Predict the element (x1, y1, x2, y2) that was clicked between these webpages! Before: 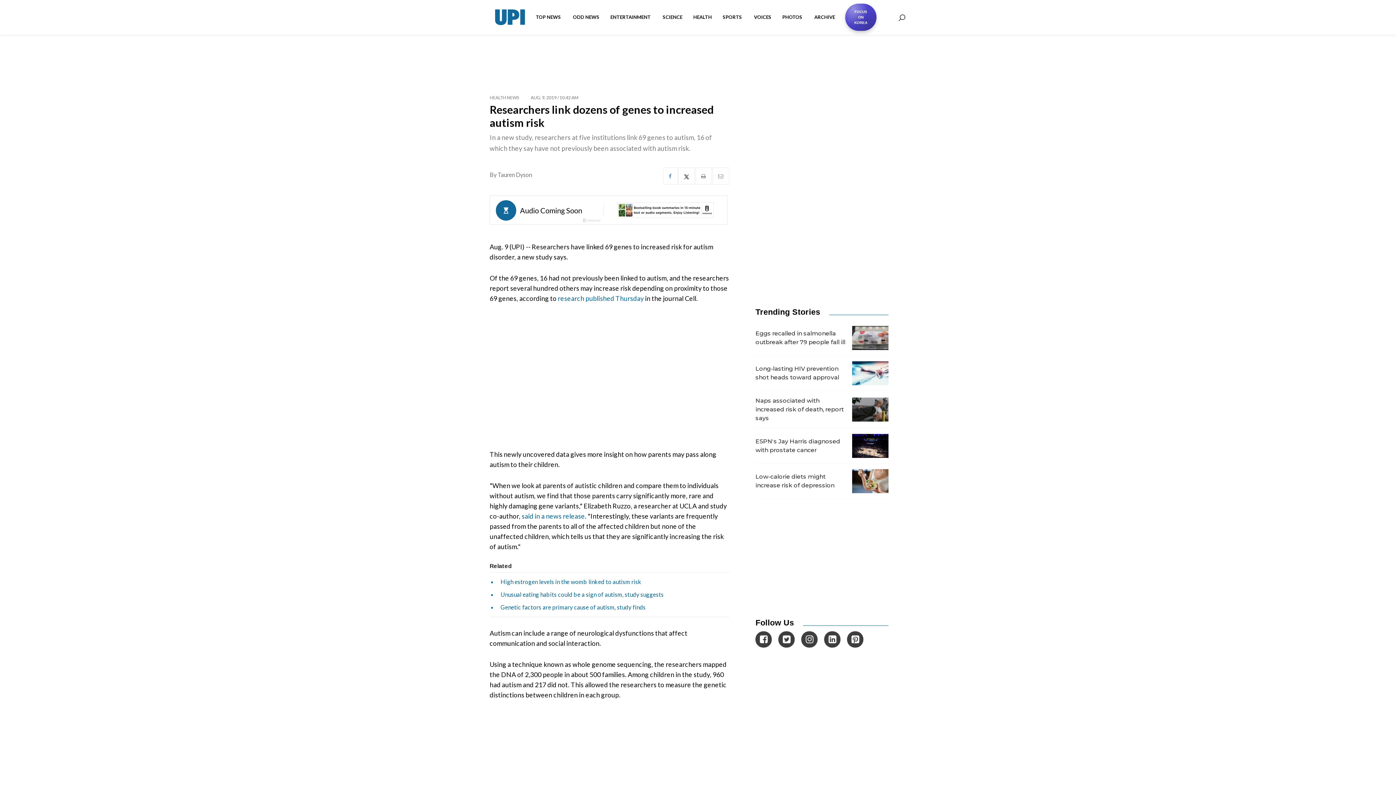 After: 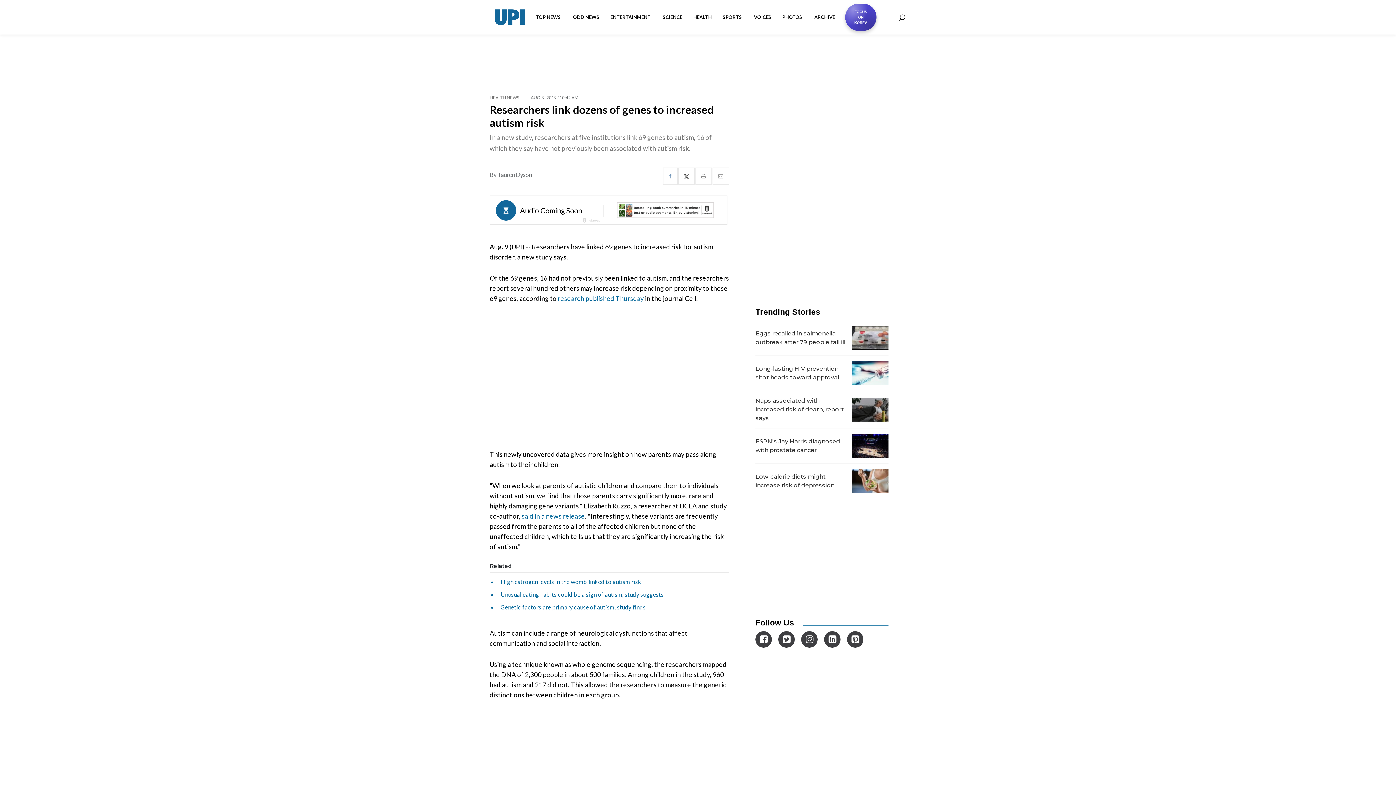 Action: bbox: (801, 631, 817, 648)